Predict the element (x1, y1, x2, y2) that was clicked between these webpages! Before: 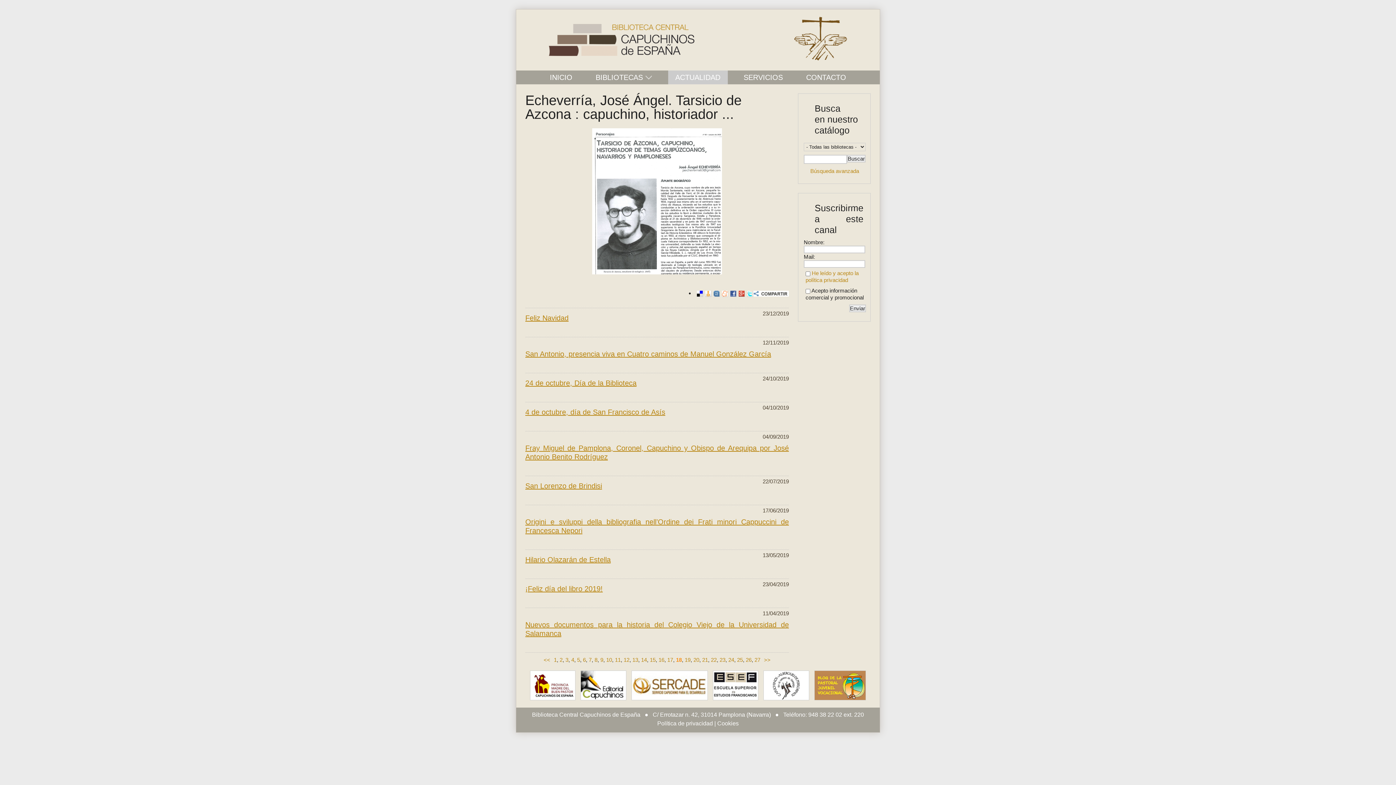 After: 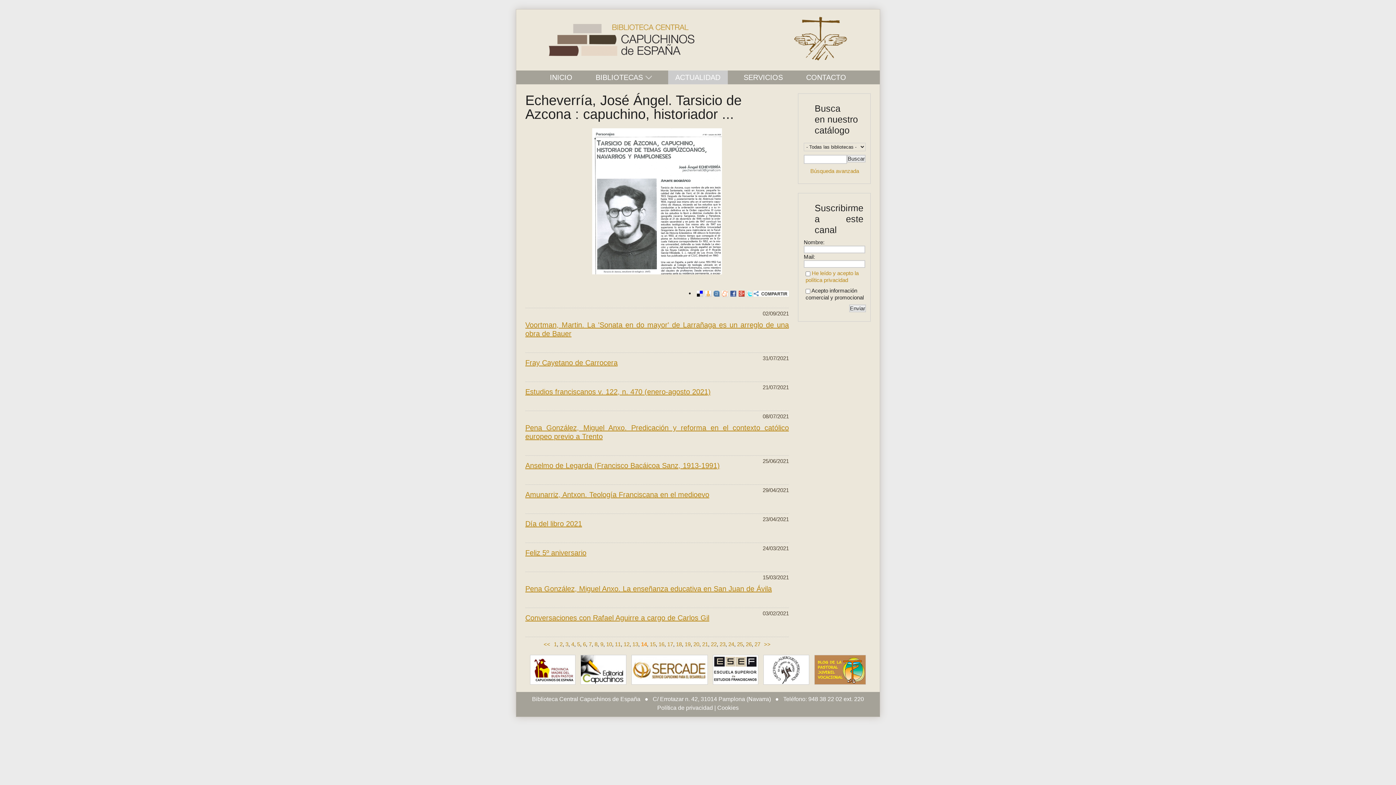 Action: label: 14 bbox: (641, 656, 647, 663)